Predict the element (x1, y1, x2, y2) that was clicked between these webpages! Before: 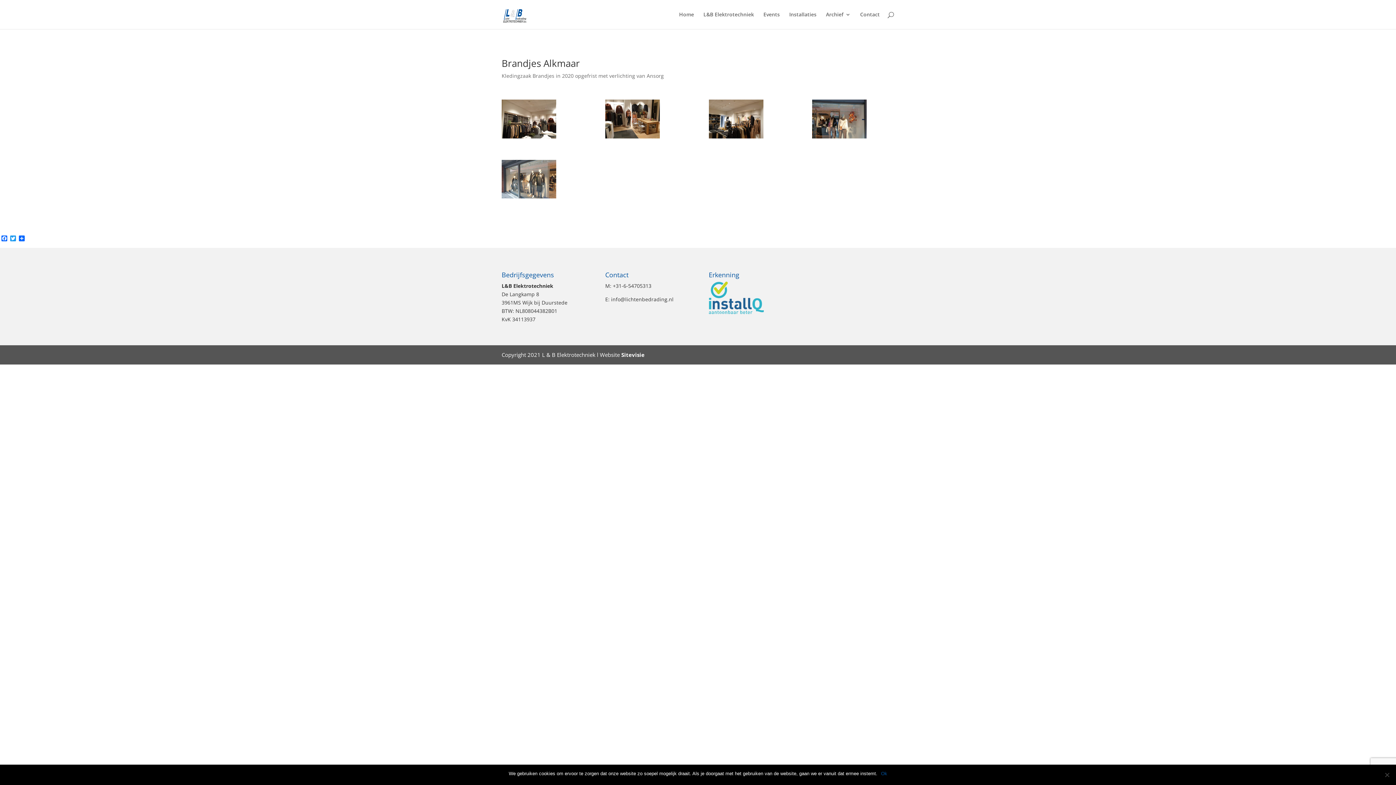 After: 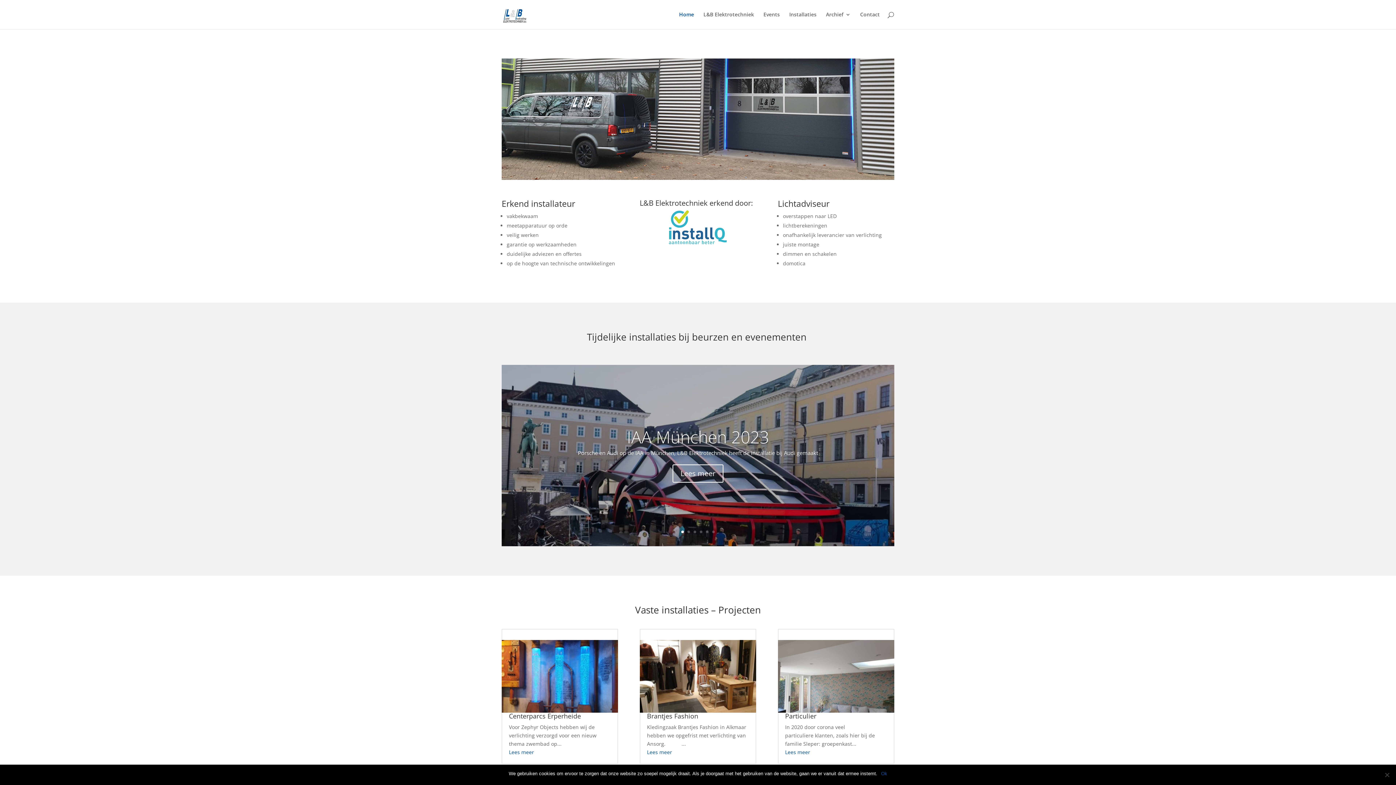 Action: label: Home bbox: (679, 12, 694, 29)